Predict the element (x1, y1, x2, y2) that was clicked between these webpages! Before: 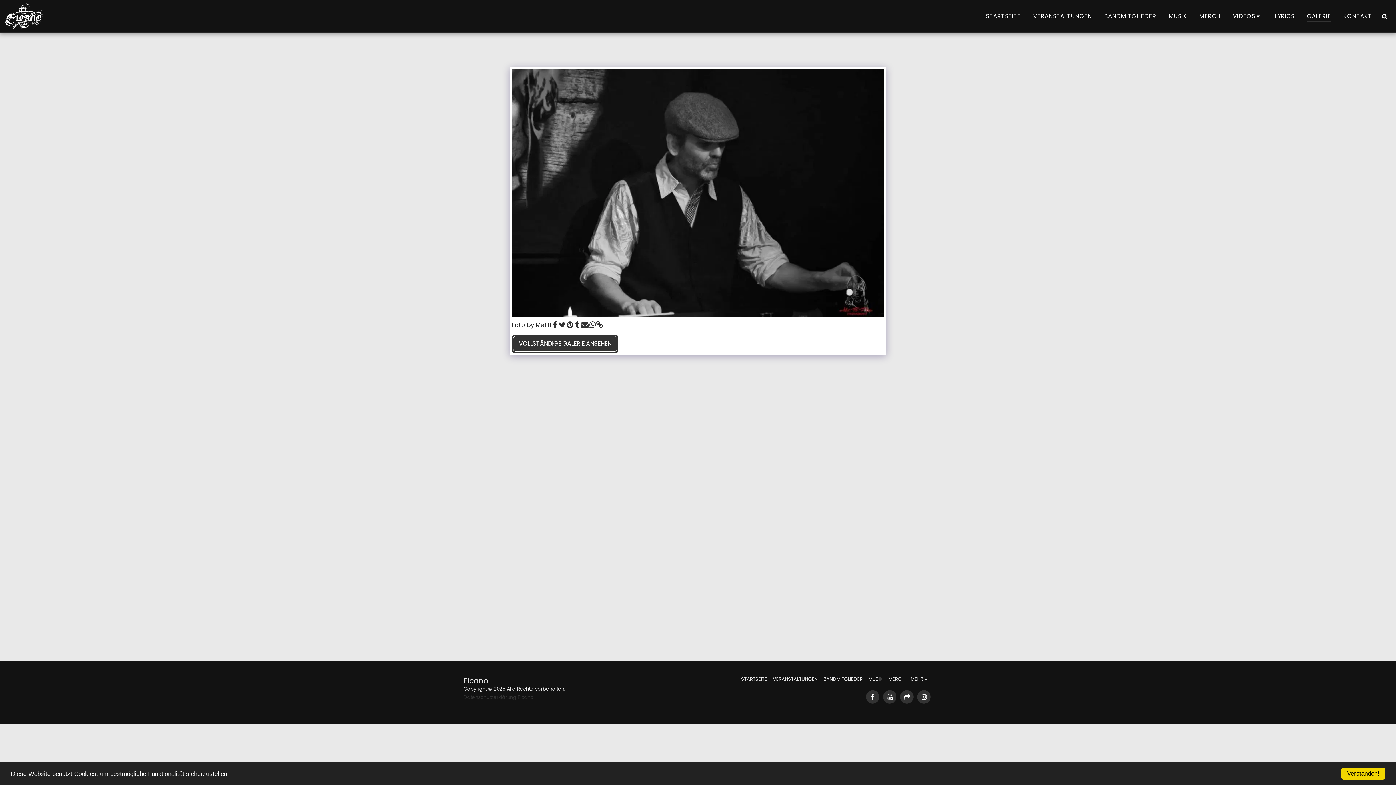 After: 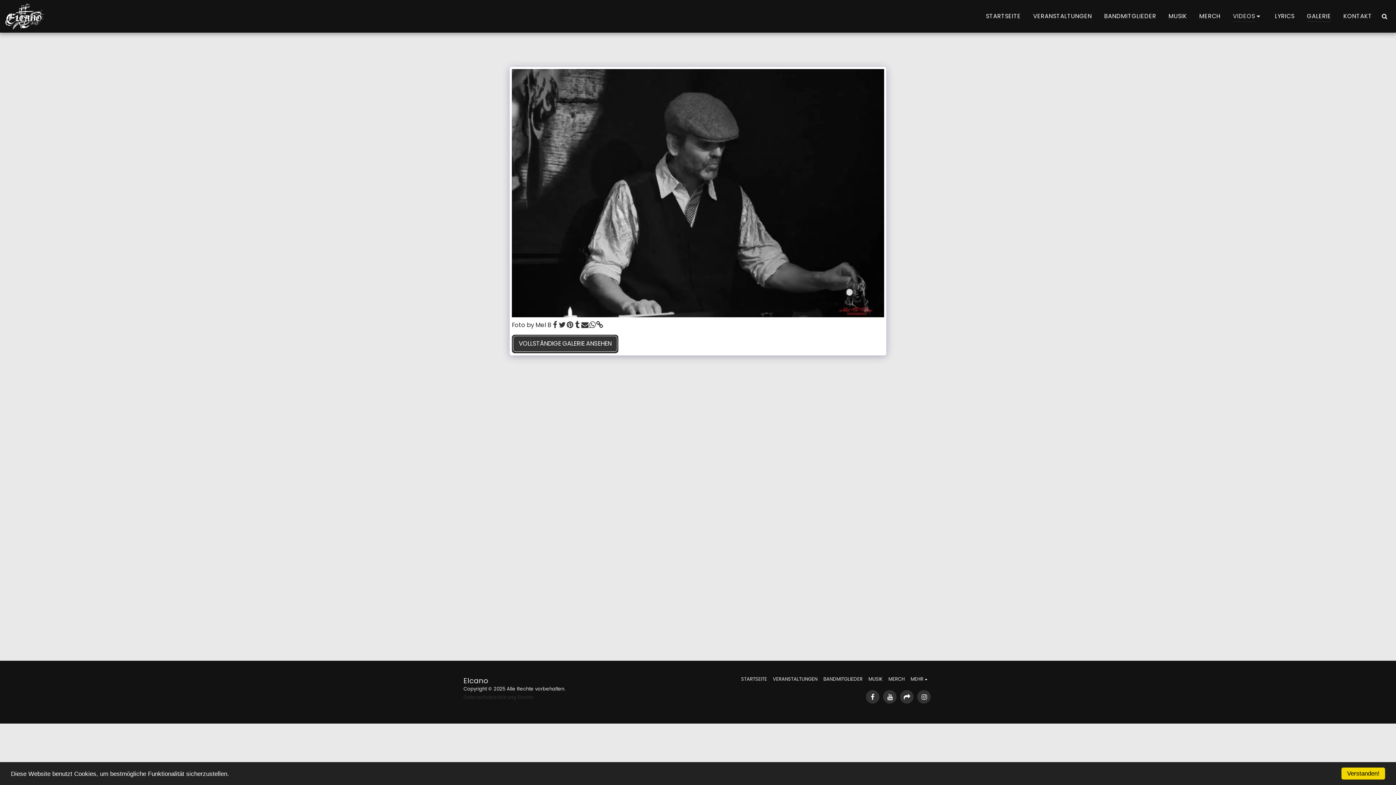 Action: bbox: (1227, 10, 1268, 22) label: VIDEOS  